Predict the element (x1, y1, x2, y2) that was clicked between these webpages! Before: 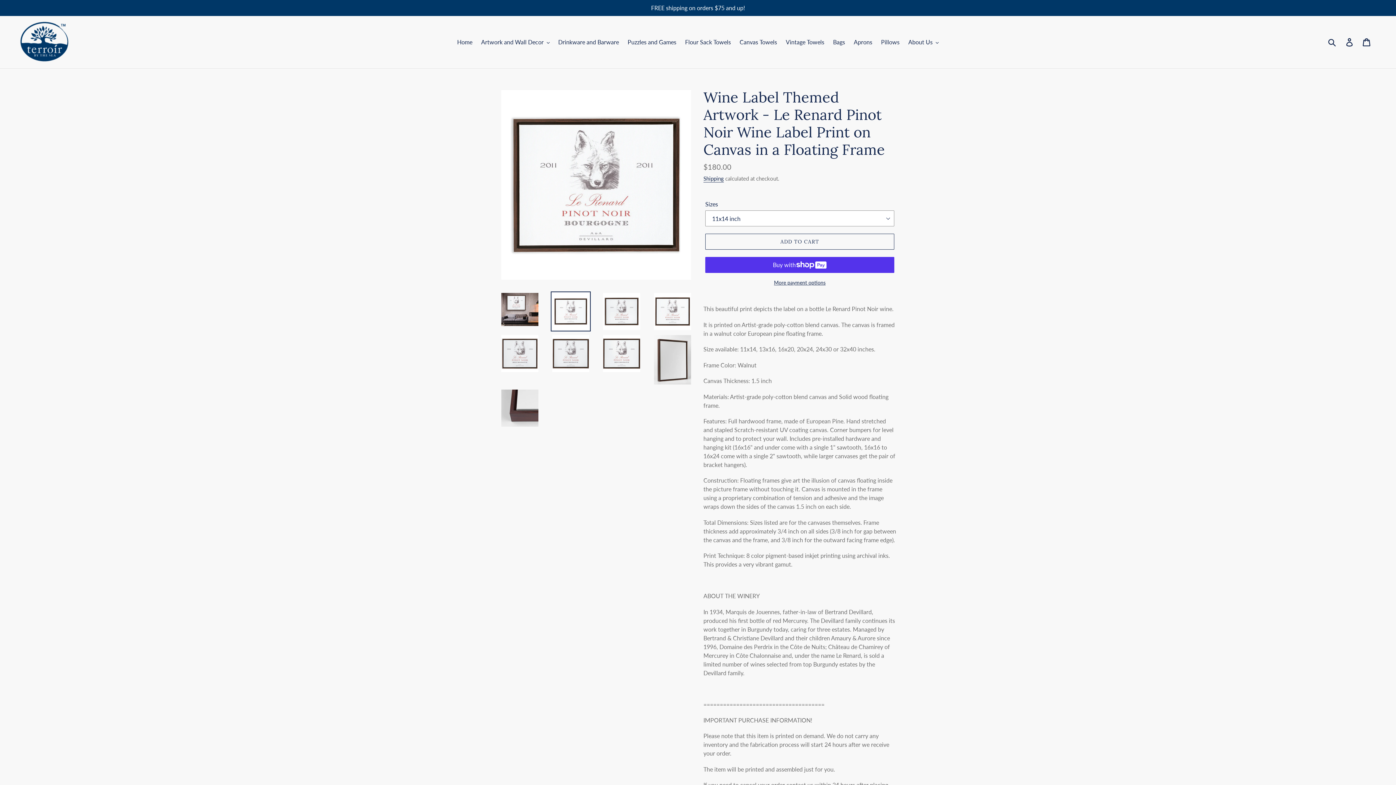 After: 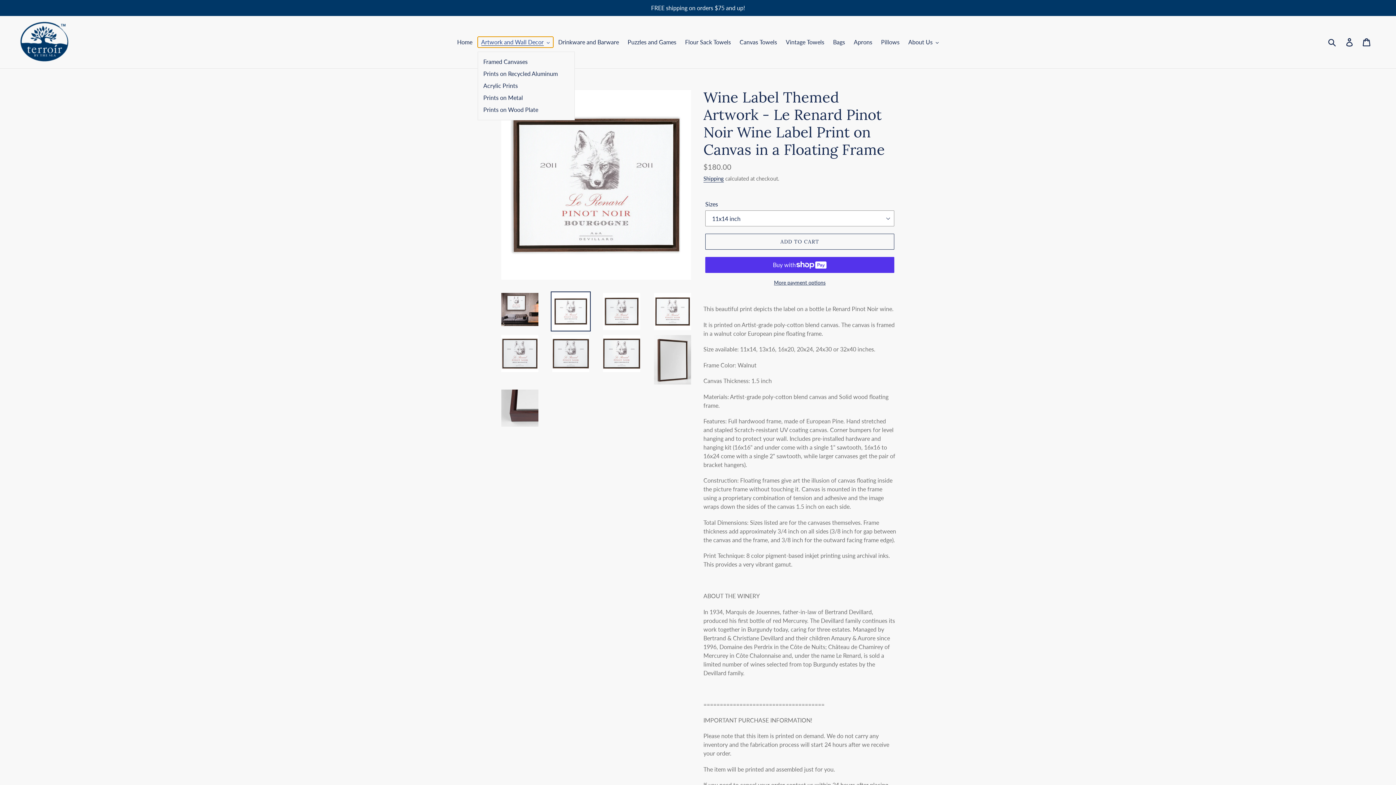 Action: bbox: (477, 36, 553, 47) label: Artwork and Wall Decor